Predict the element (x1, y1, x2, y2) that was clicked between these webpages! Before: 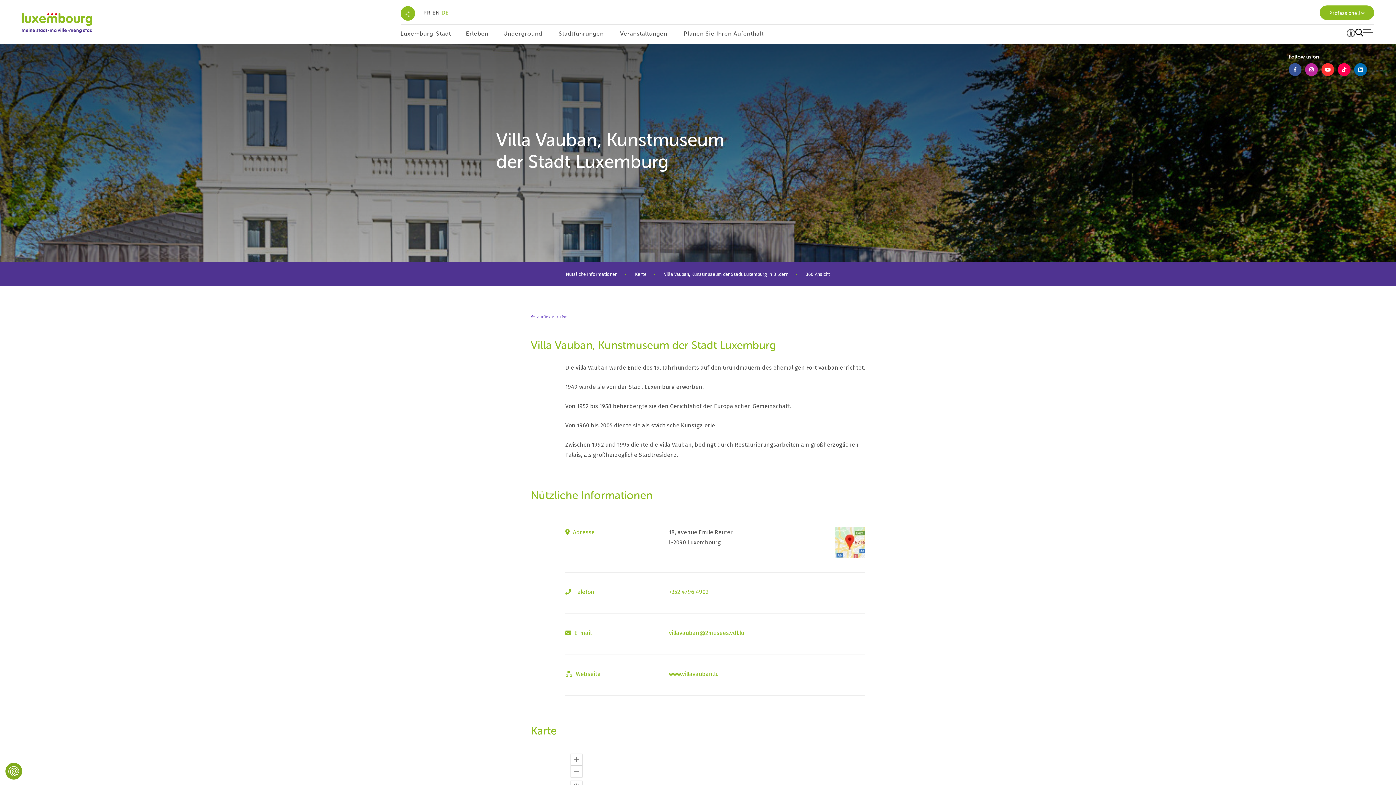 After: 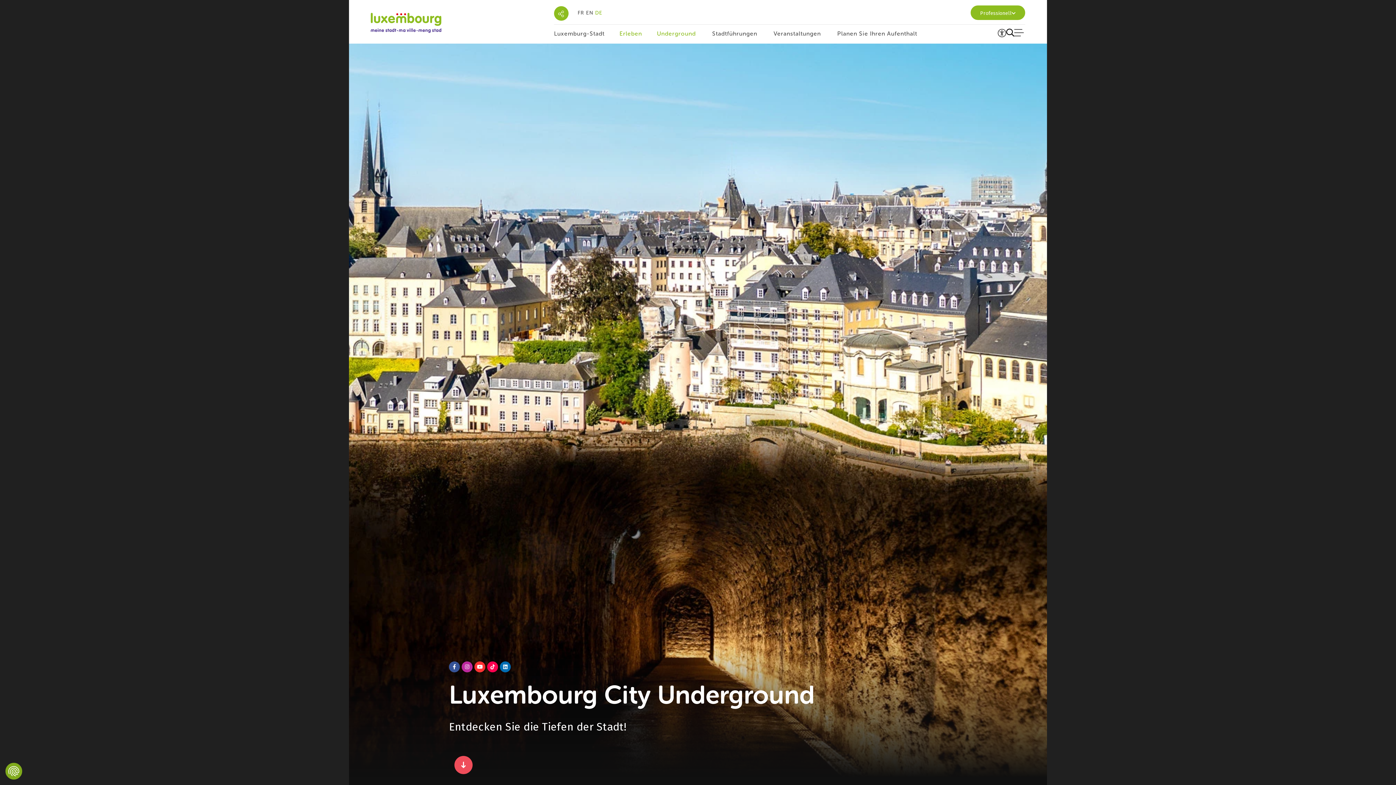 Action: label: Underground bbox: (503, 29, 542, 38)